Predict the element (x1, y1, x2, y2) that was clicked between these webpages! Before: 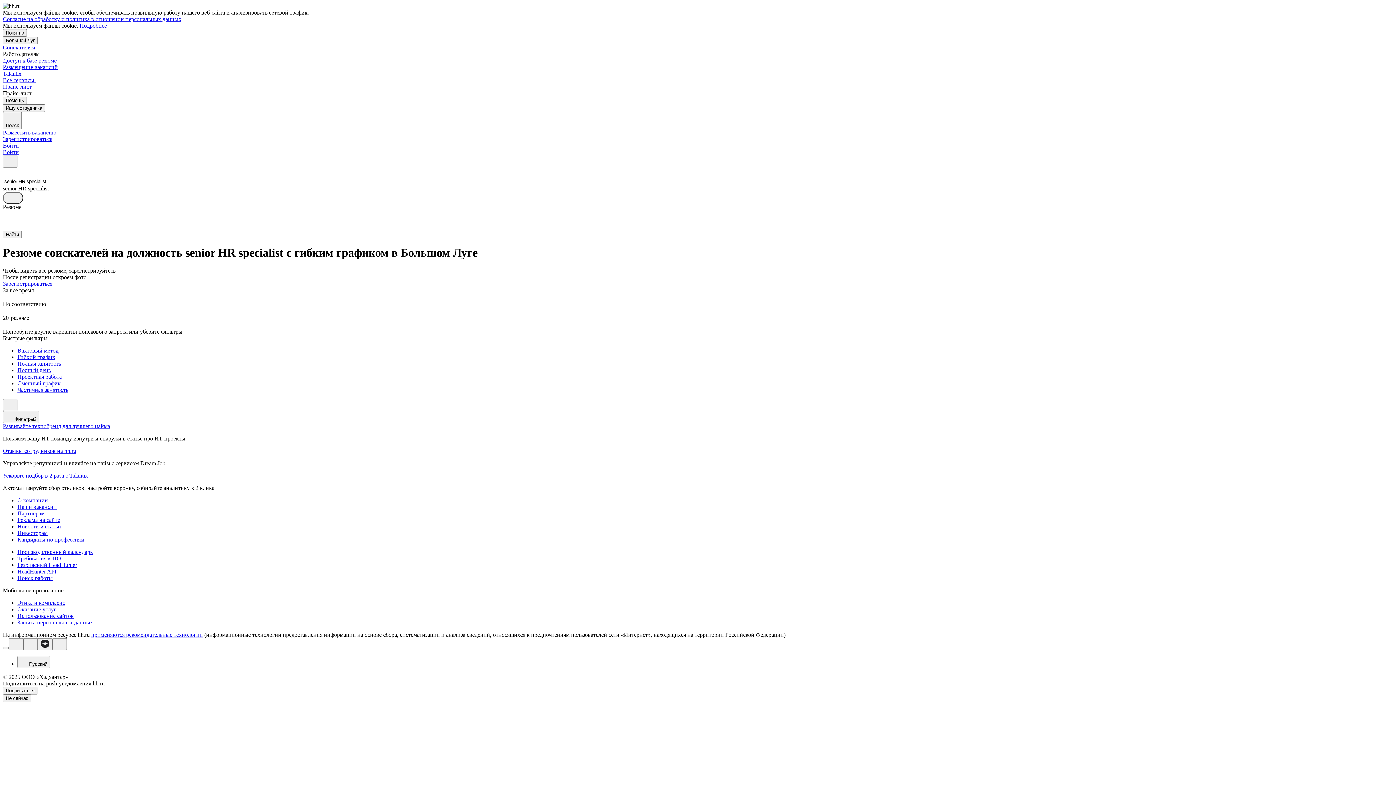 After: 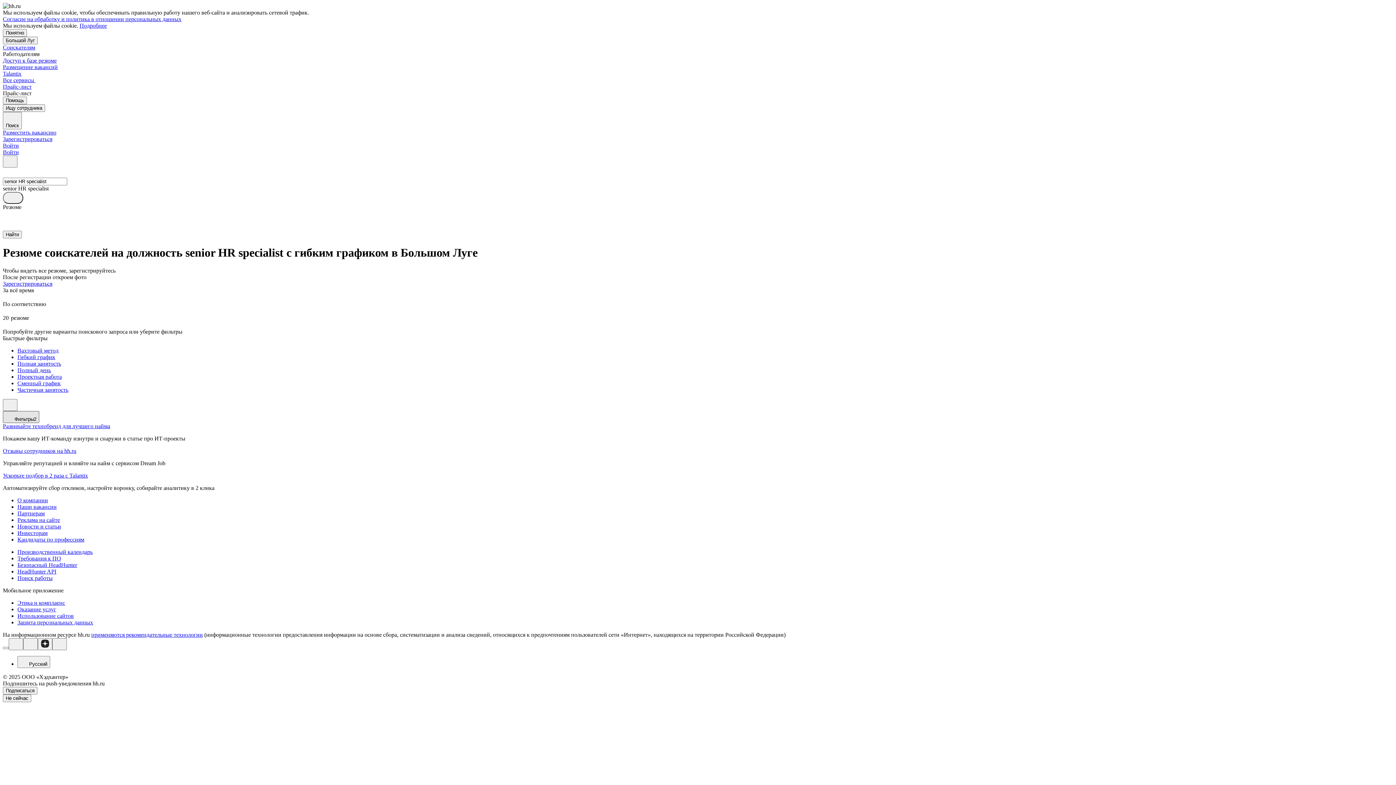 Action: bbox: (2, 411, 39, 423) label: Фильтры2